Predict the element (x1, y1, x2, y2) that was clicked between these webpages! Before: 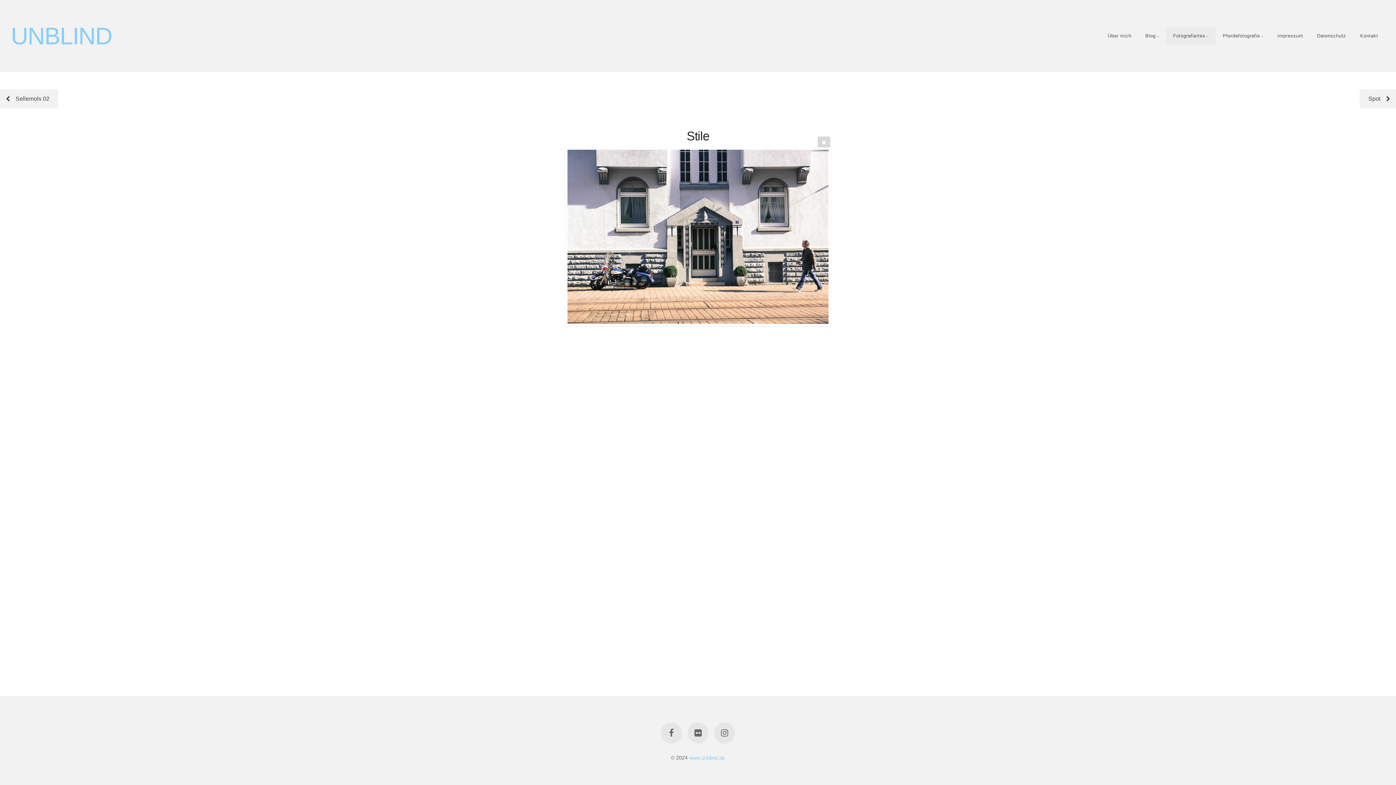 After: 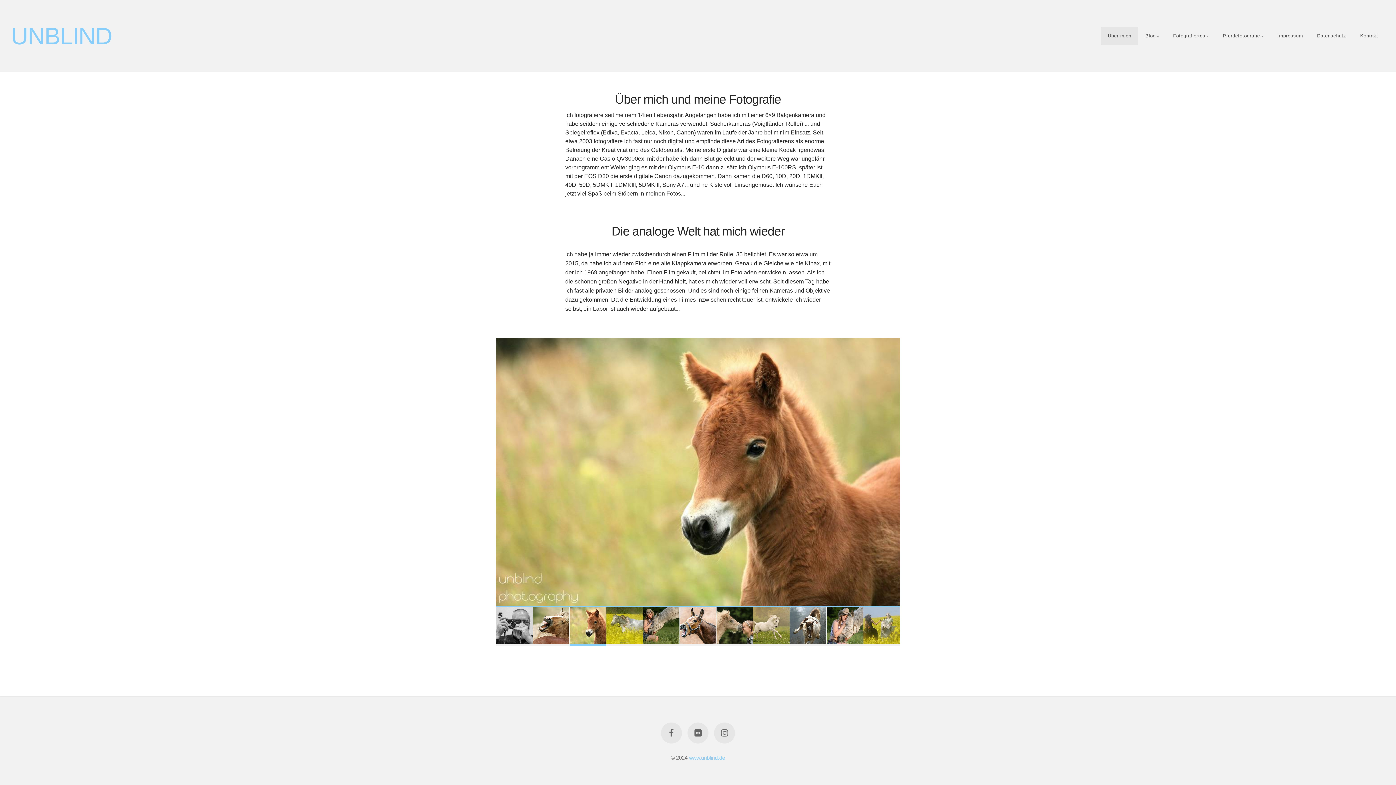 Action: bbox: (1101, 26, 1138, 45) label: Über mich